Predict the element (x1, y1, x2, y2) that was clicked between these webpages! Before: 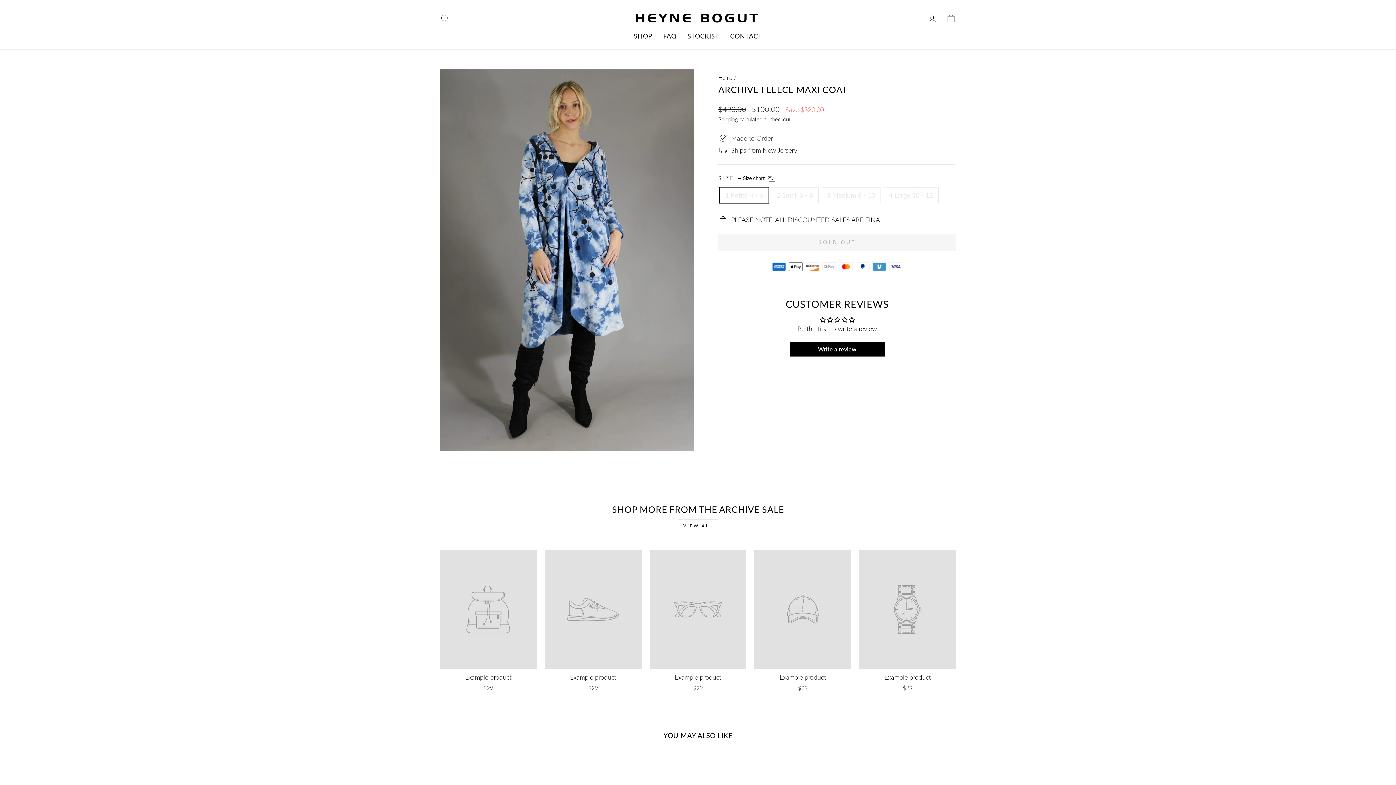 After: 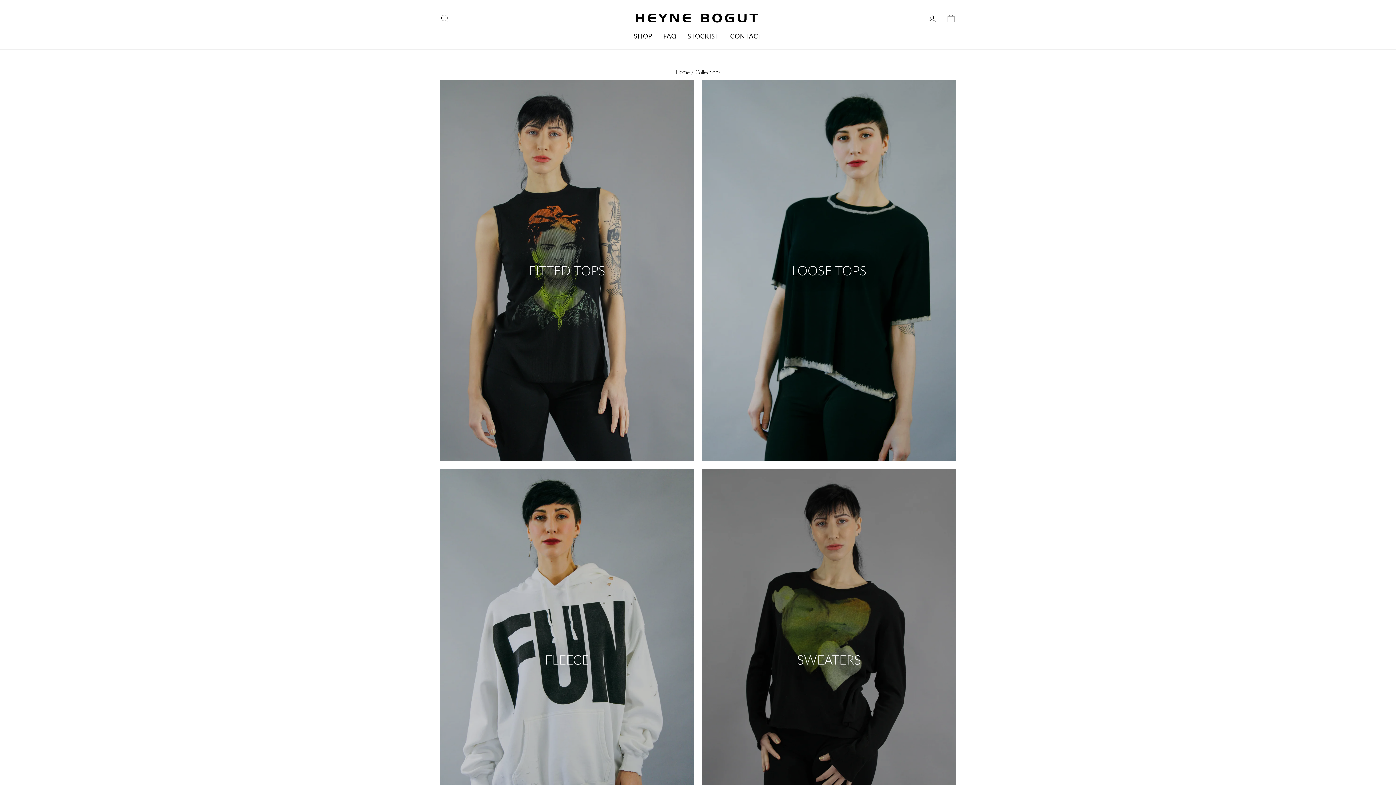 Action: label: SHOP bbox: (628, 30, 657, 42)